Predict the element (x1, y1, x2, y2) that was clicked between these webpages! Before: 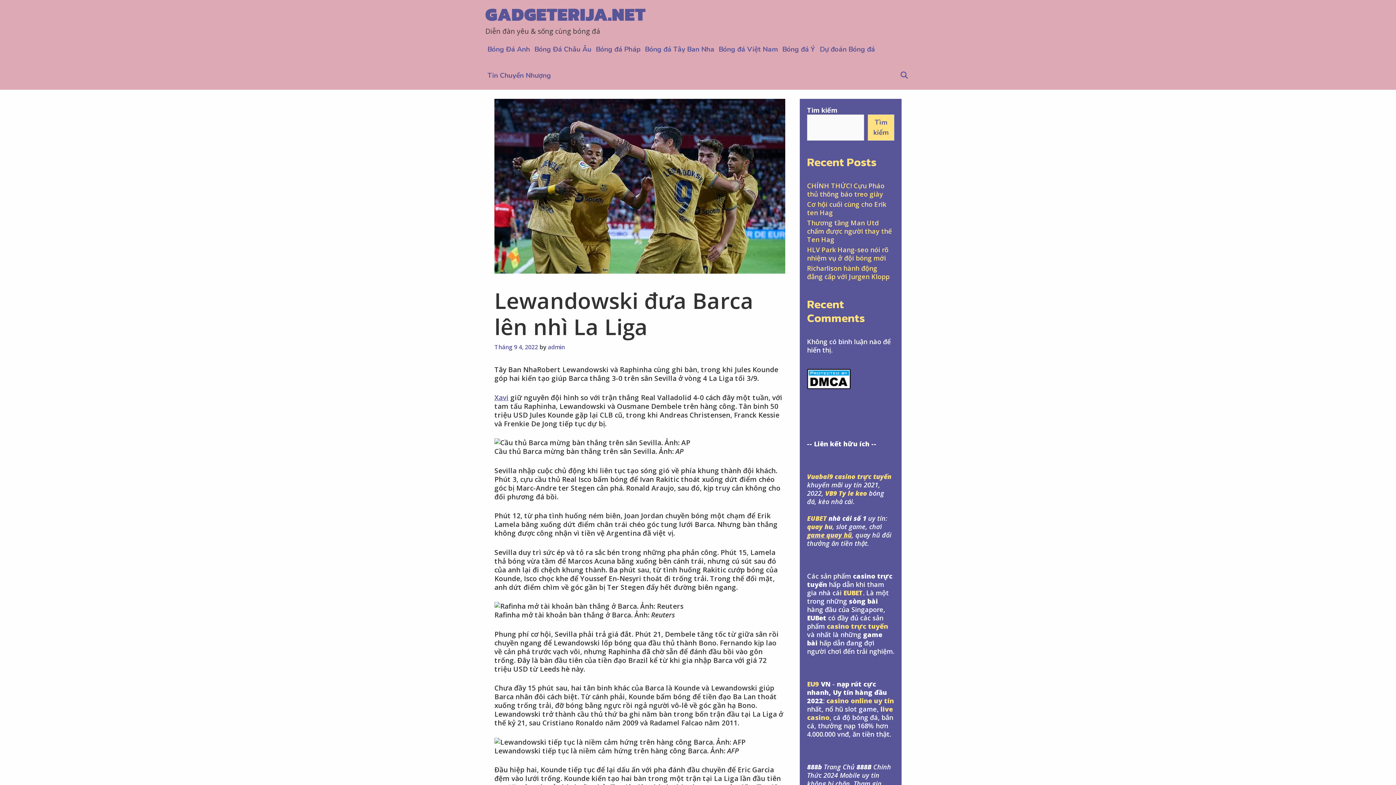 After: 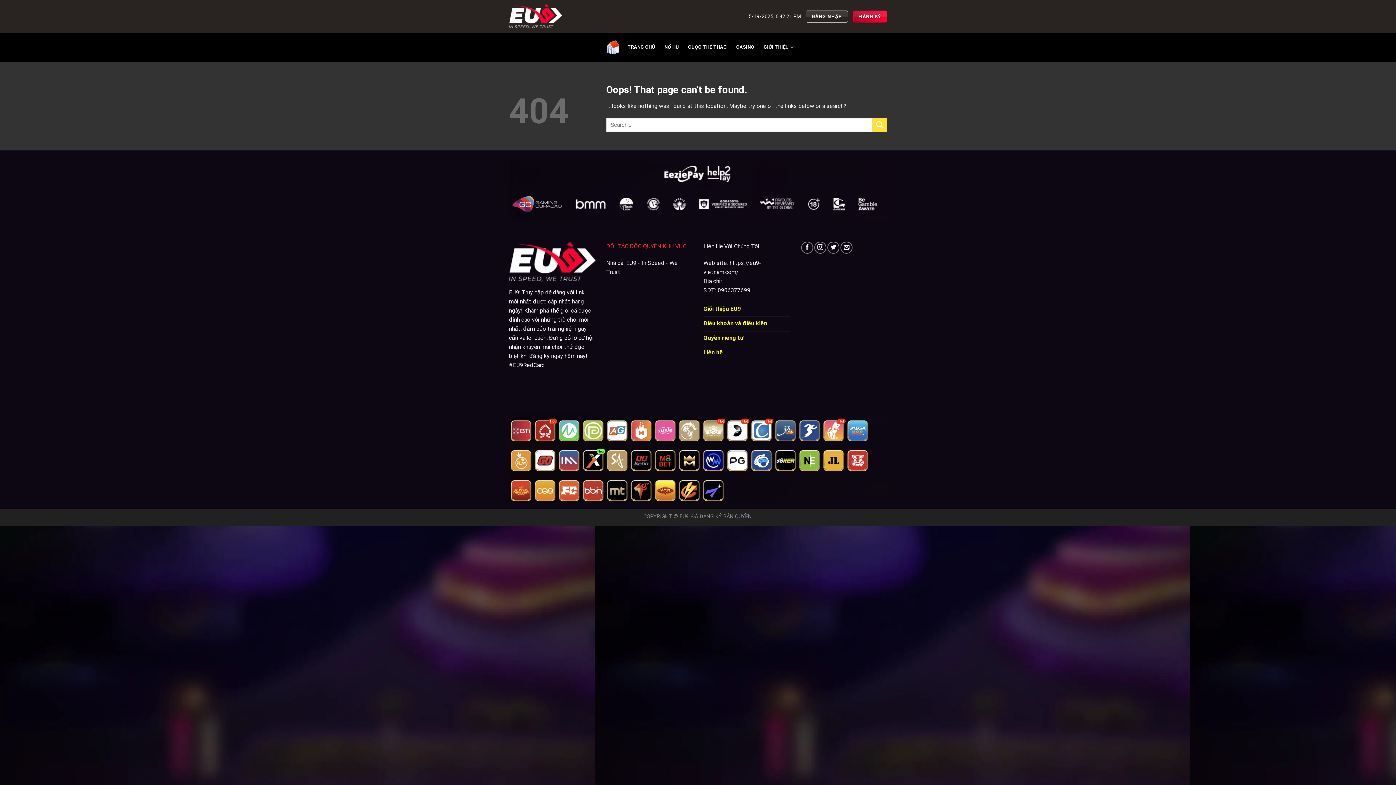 Action: label: casino online uy tín bbox: (826, 696, 894, 705)